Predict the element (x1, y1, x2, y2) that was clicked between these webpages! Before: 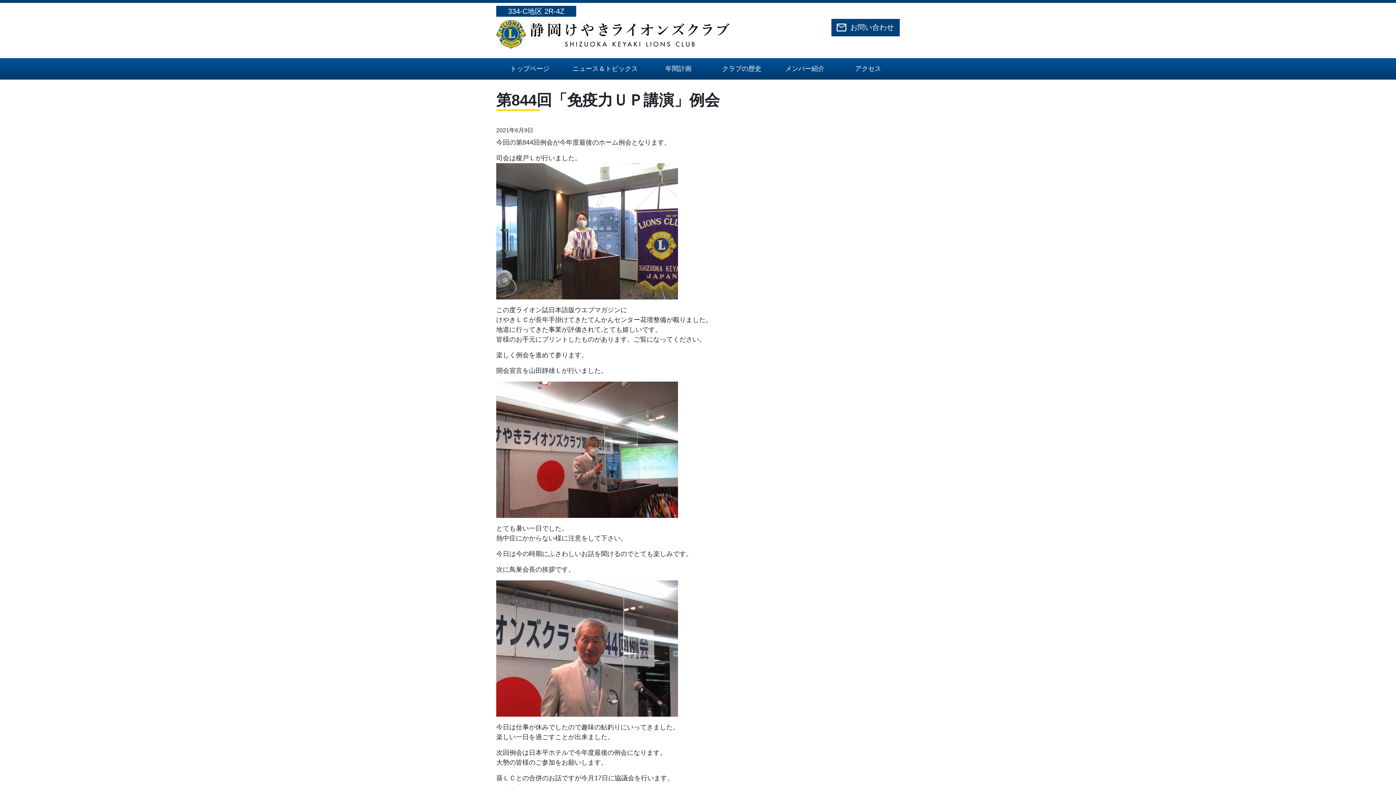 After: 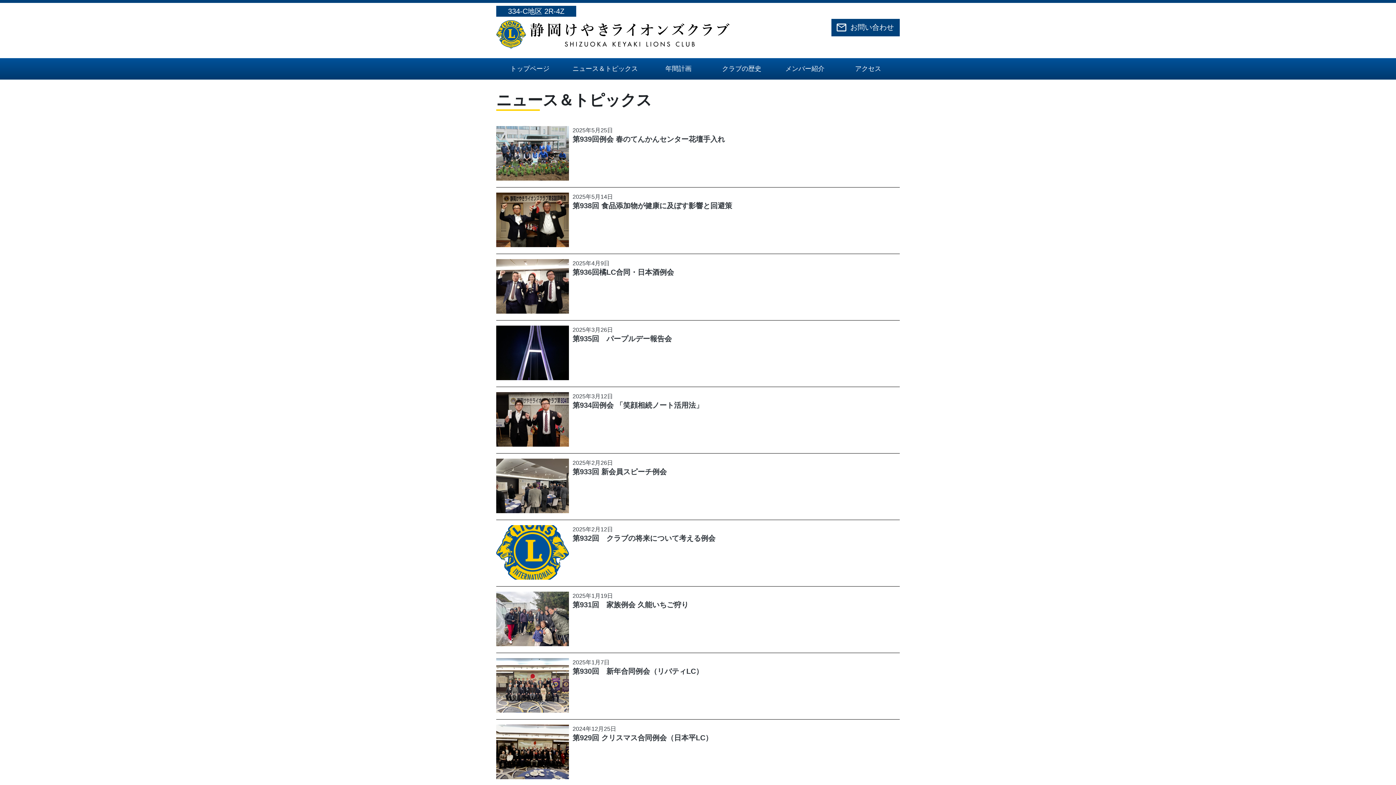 Action: bbox: (563, 58, 647, 79) label: ニュース＆トピックス